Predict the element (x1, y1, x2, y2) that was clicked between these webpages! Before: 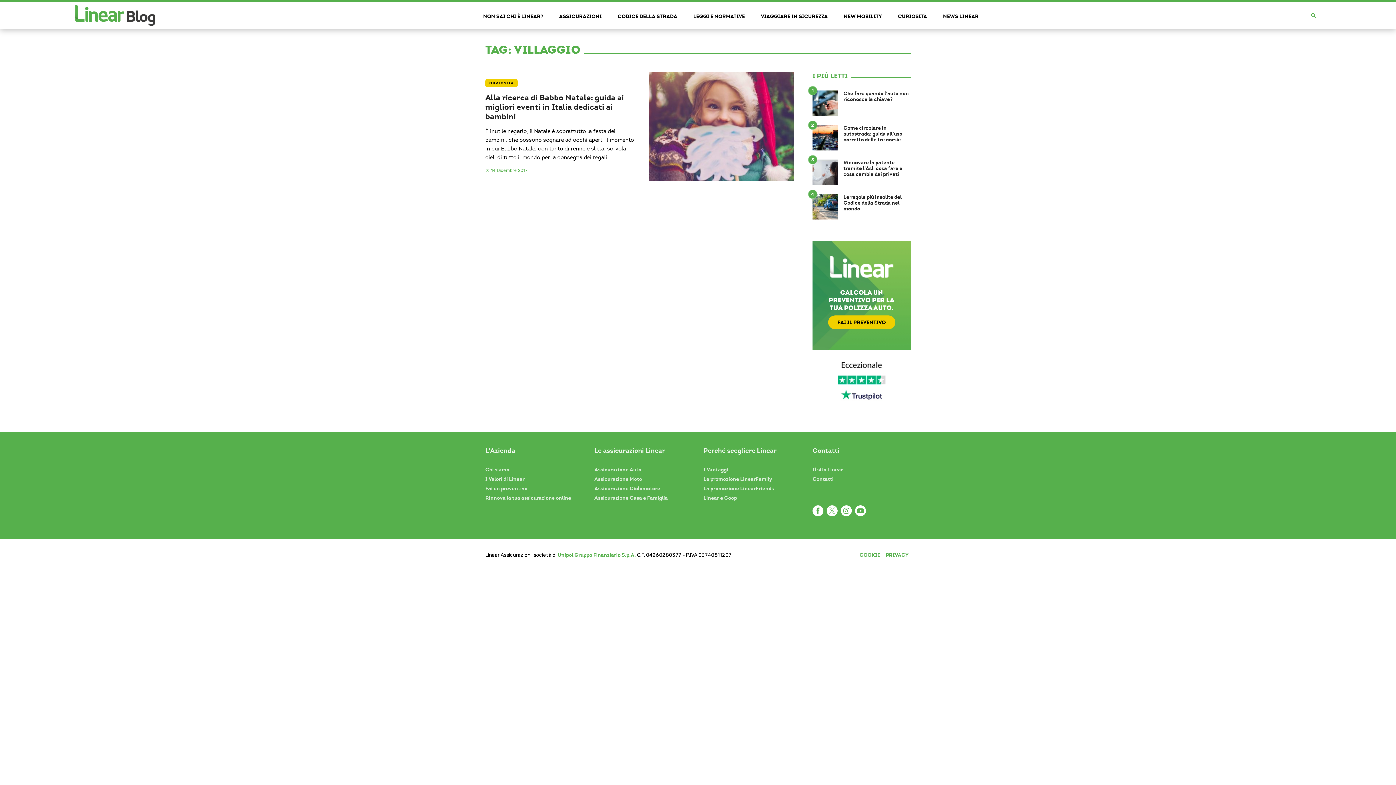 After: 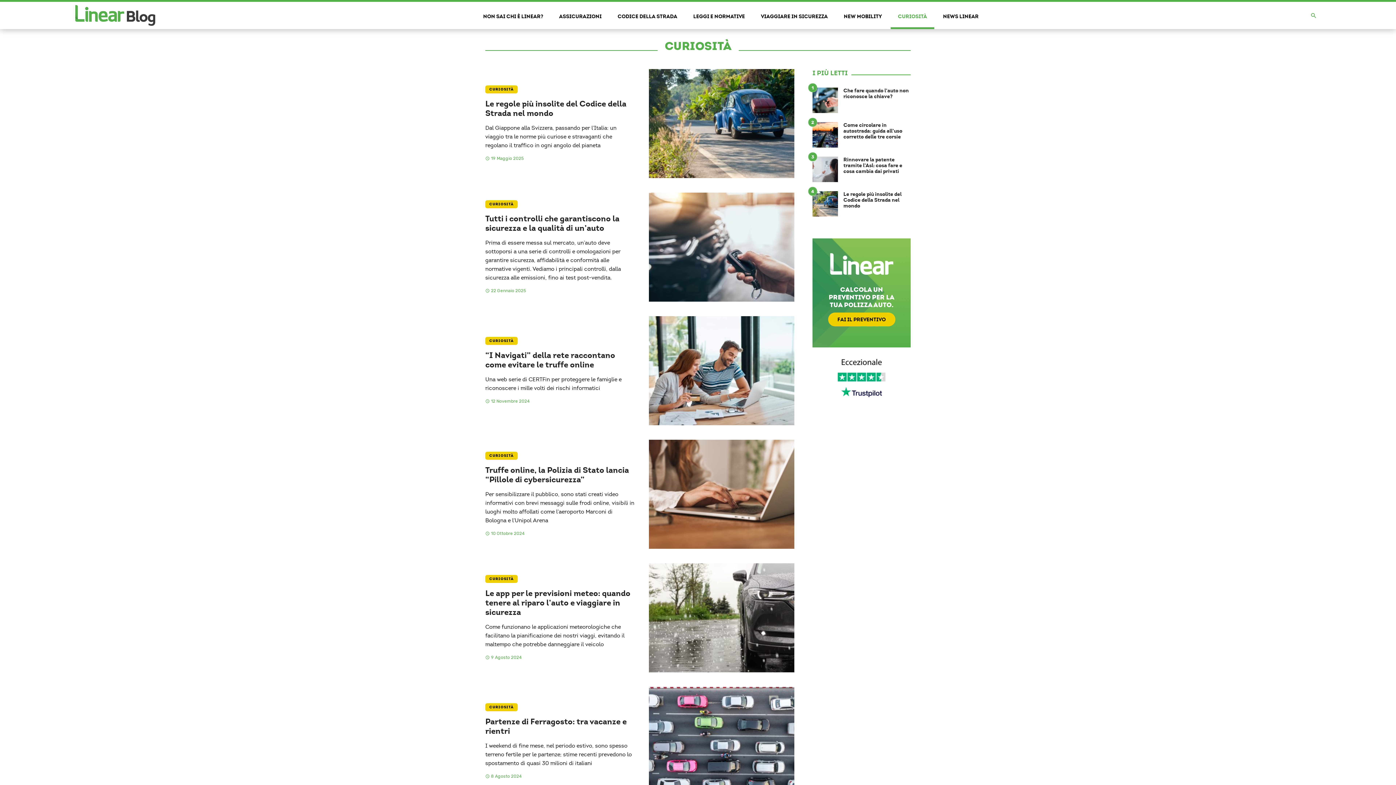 Action: bbox: (890, 1, 934, 29) label: CURIOSITÀ